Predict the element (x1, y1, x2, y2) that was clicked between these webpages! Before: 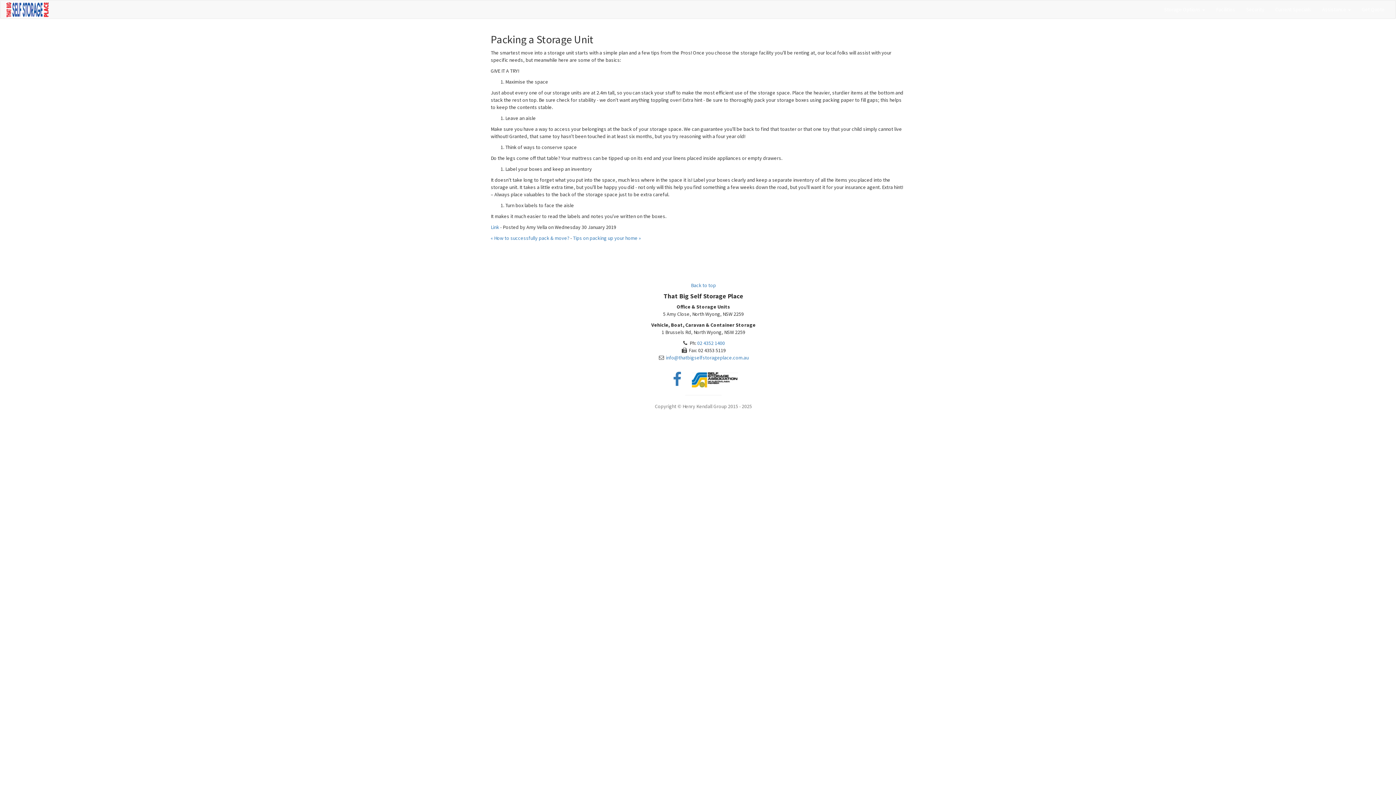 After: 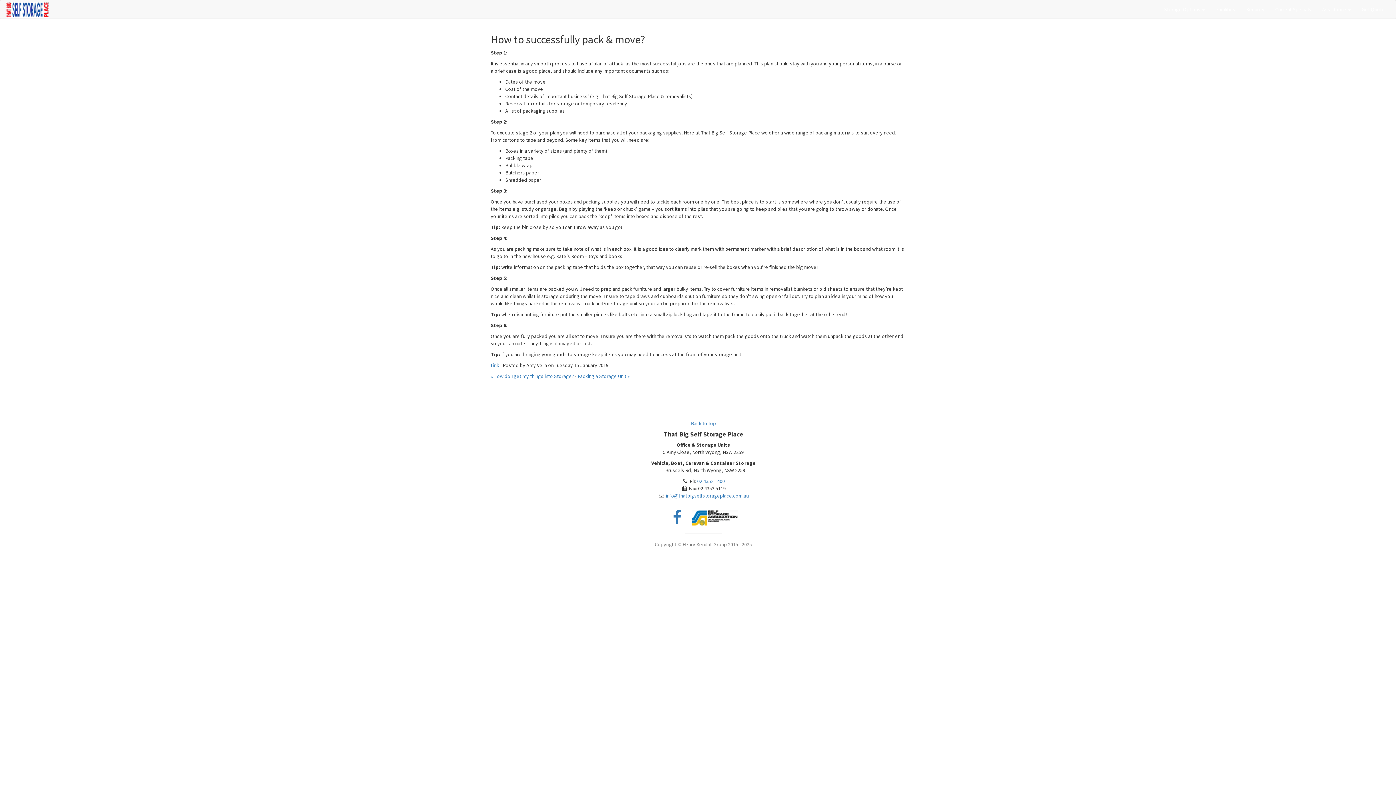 Action: bbox: (490, 234, 569, 241) label: « How to successfully pack & move?